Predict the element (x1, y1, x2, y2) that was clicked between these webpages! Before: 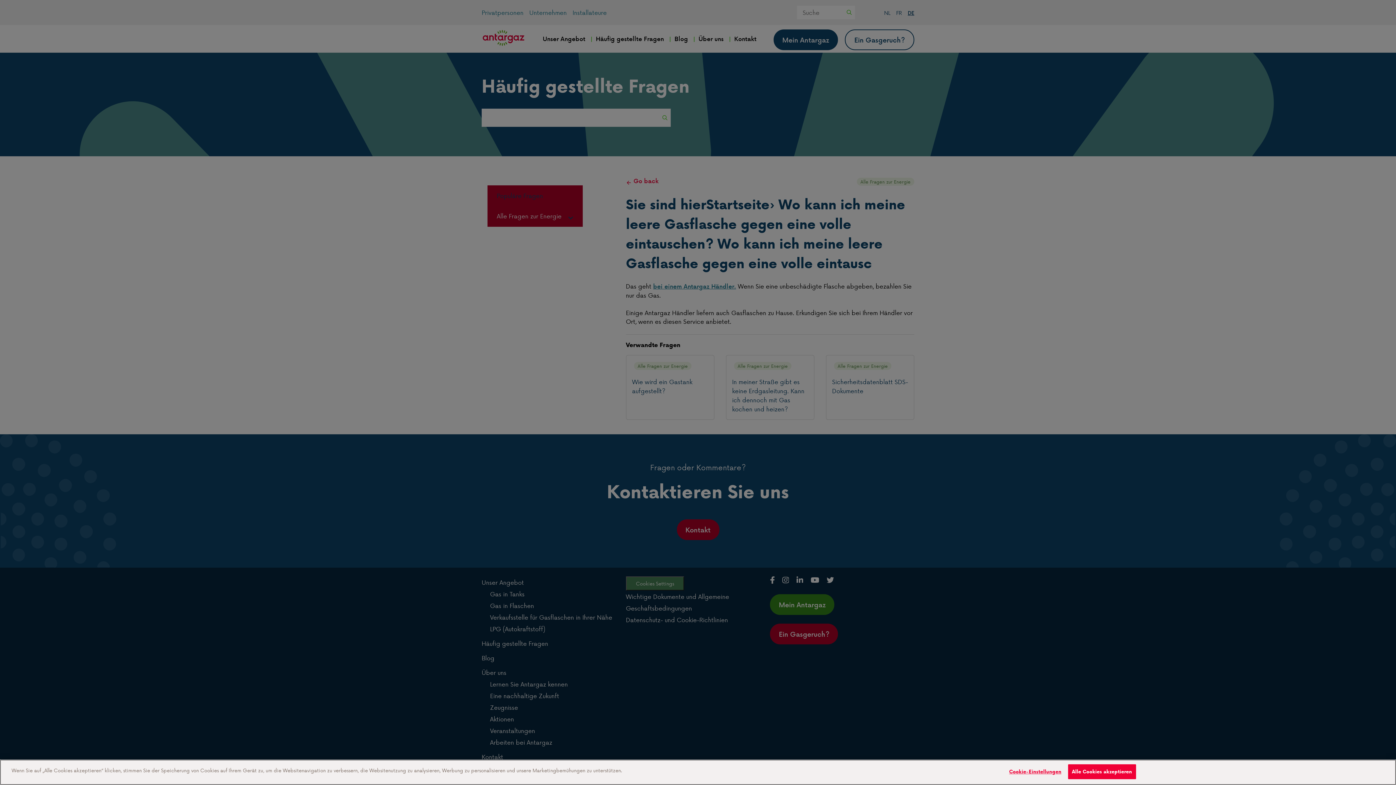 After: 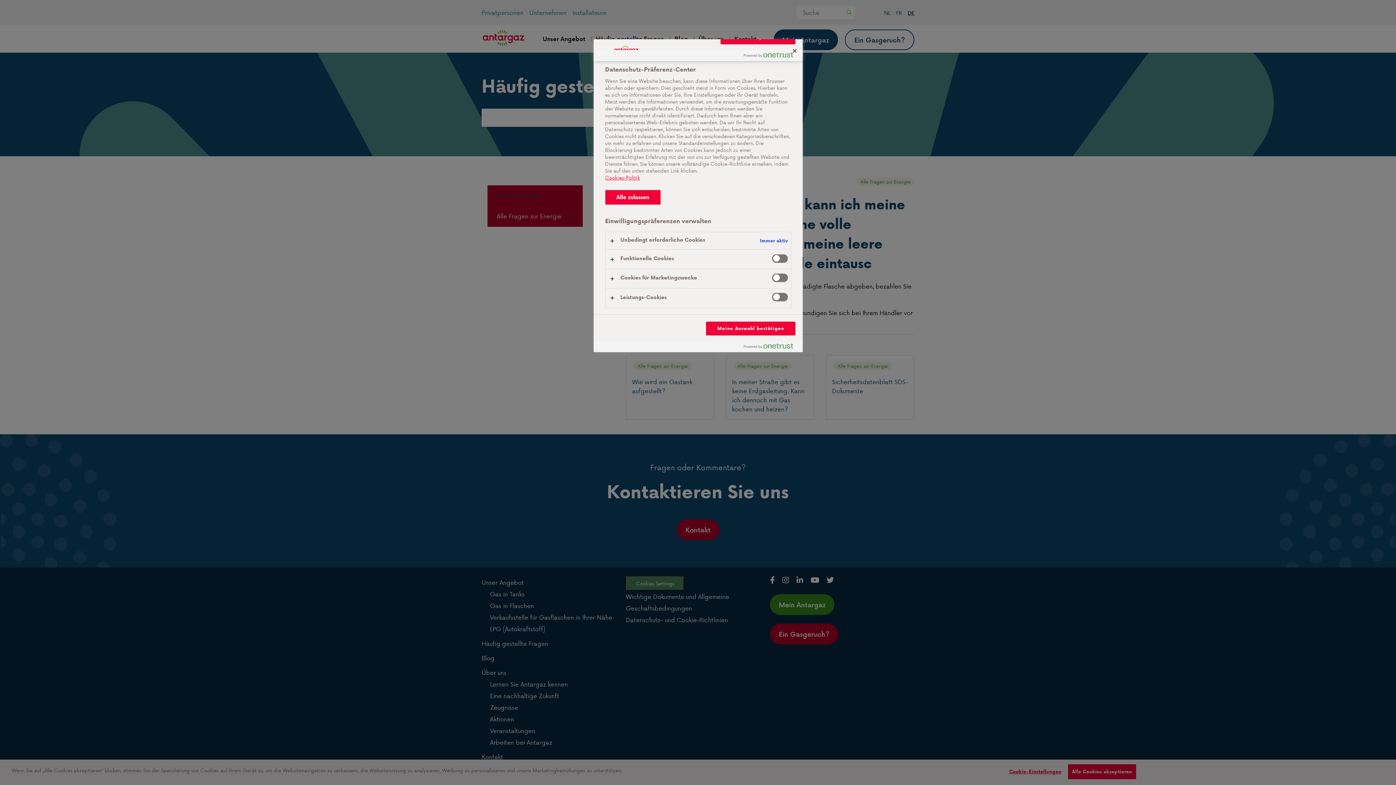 Action: label: Cookie-Einstellungen bbox: (1009, 765, 1061, 779)